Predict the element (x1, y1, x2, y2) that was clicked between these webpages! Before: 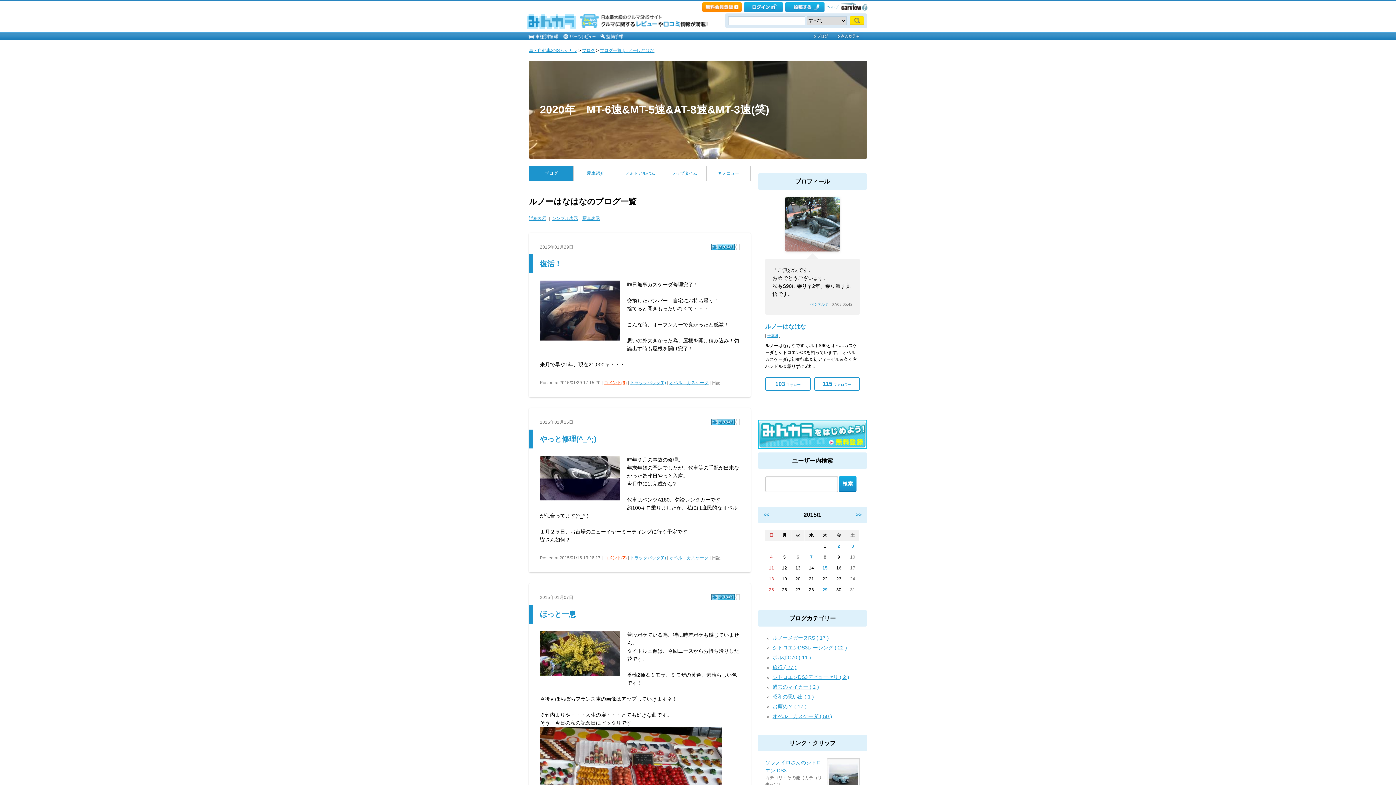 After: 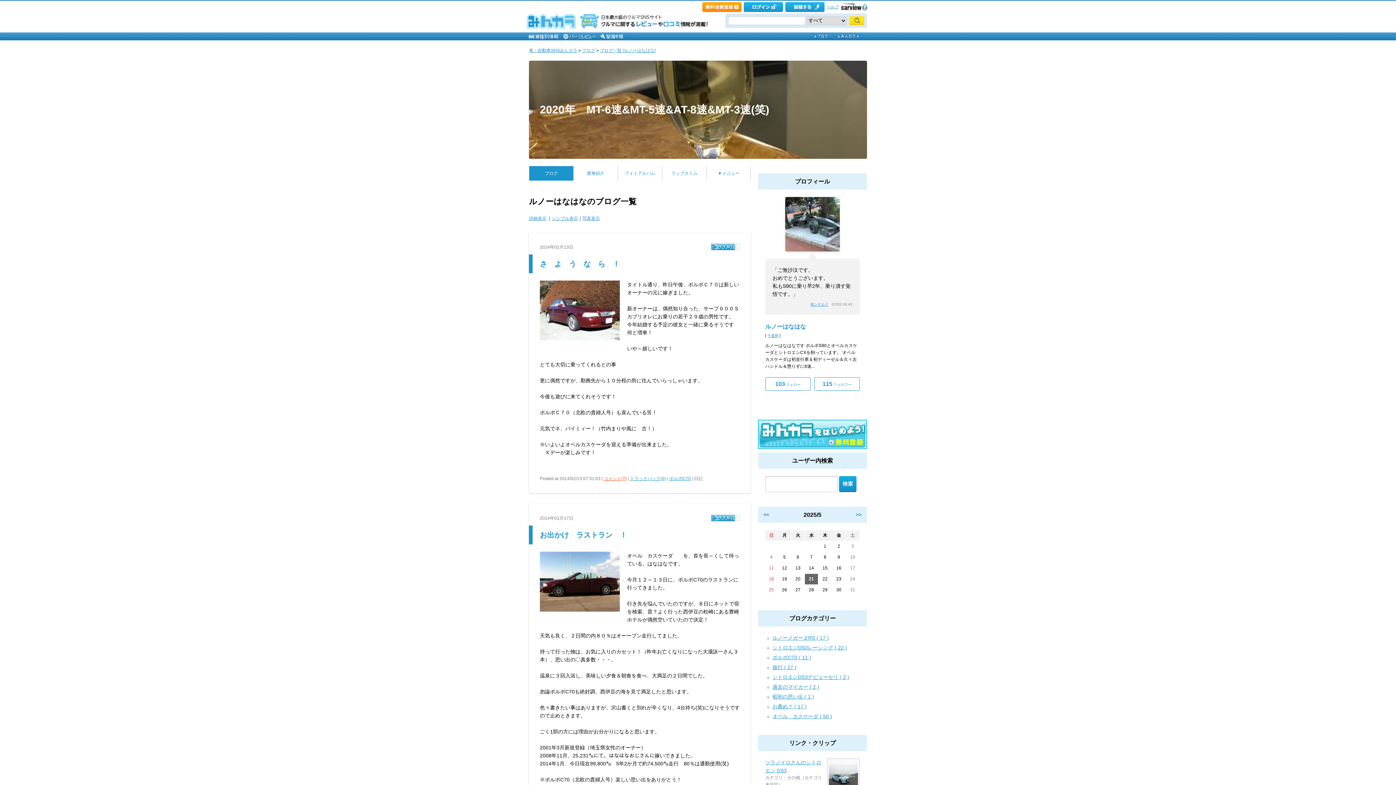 Action: label: ボルボC70 ( 11 ) bbox: (772, 654, 811, 660)